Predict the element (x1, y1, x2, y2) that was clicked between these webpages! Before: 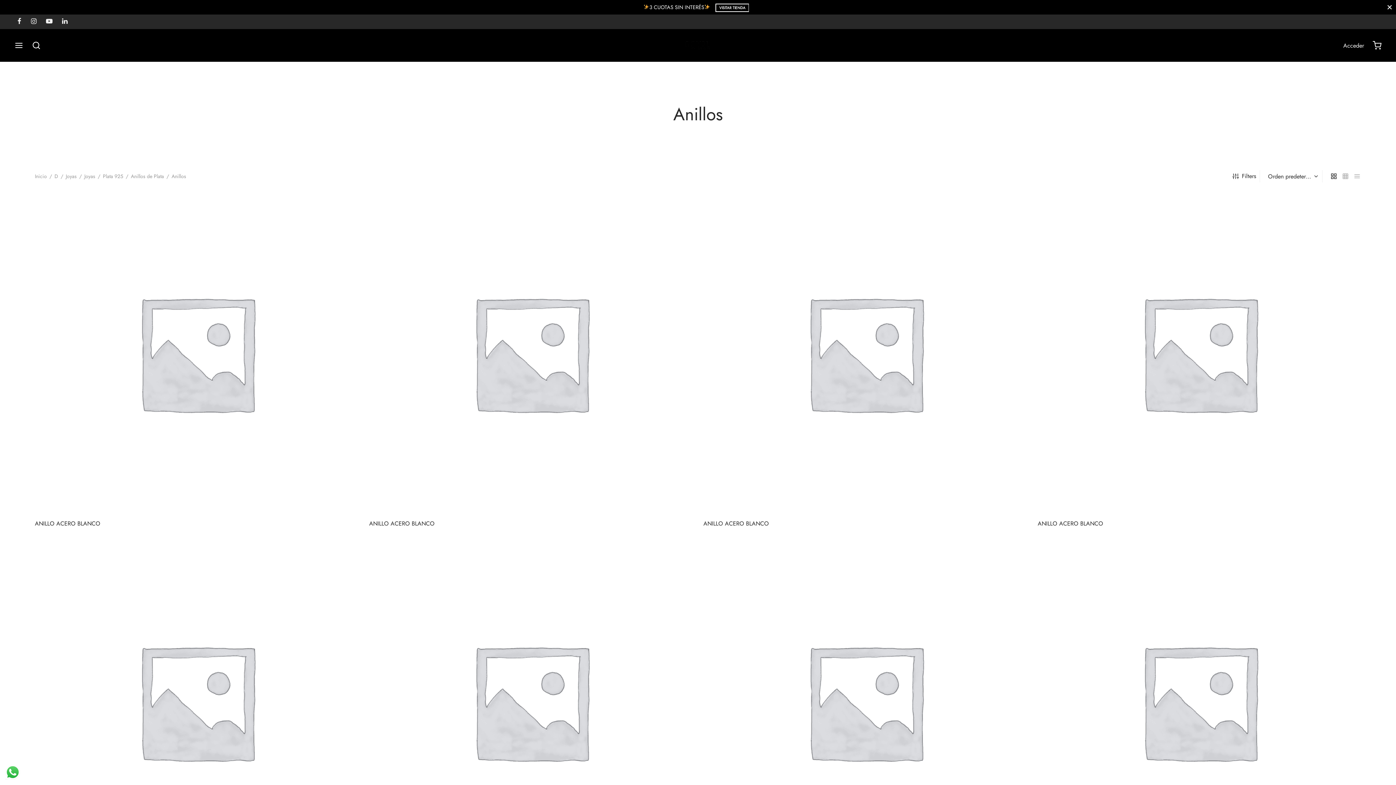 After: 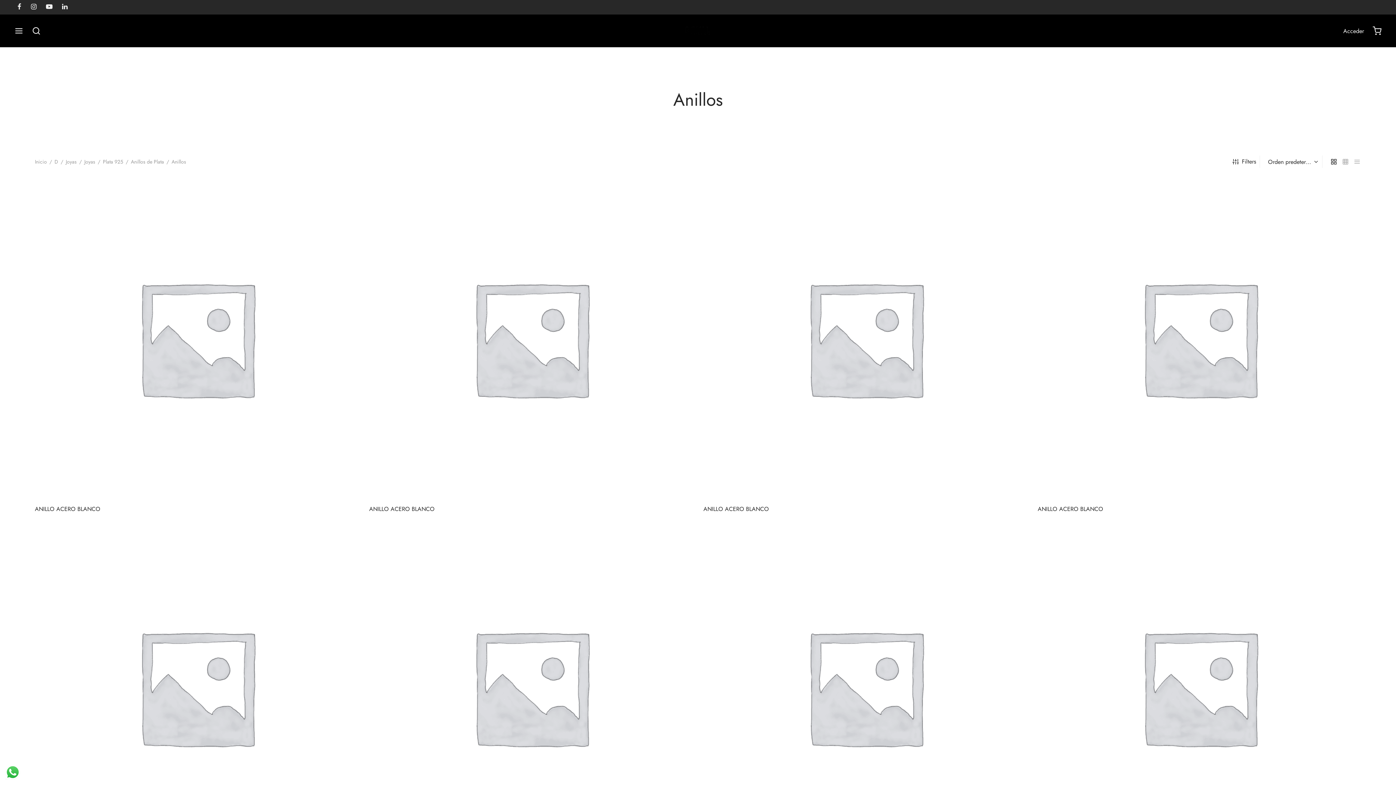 Action: bbox: (1387, 4, 1392, 9) label: Close